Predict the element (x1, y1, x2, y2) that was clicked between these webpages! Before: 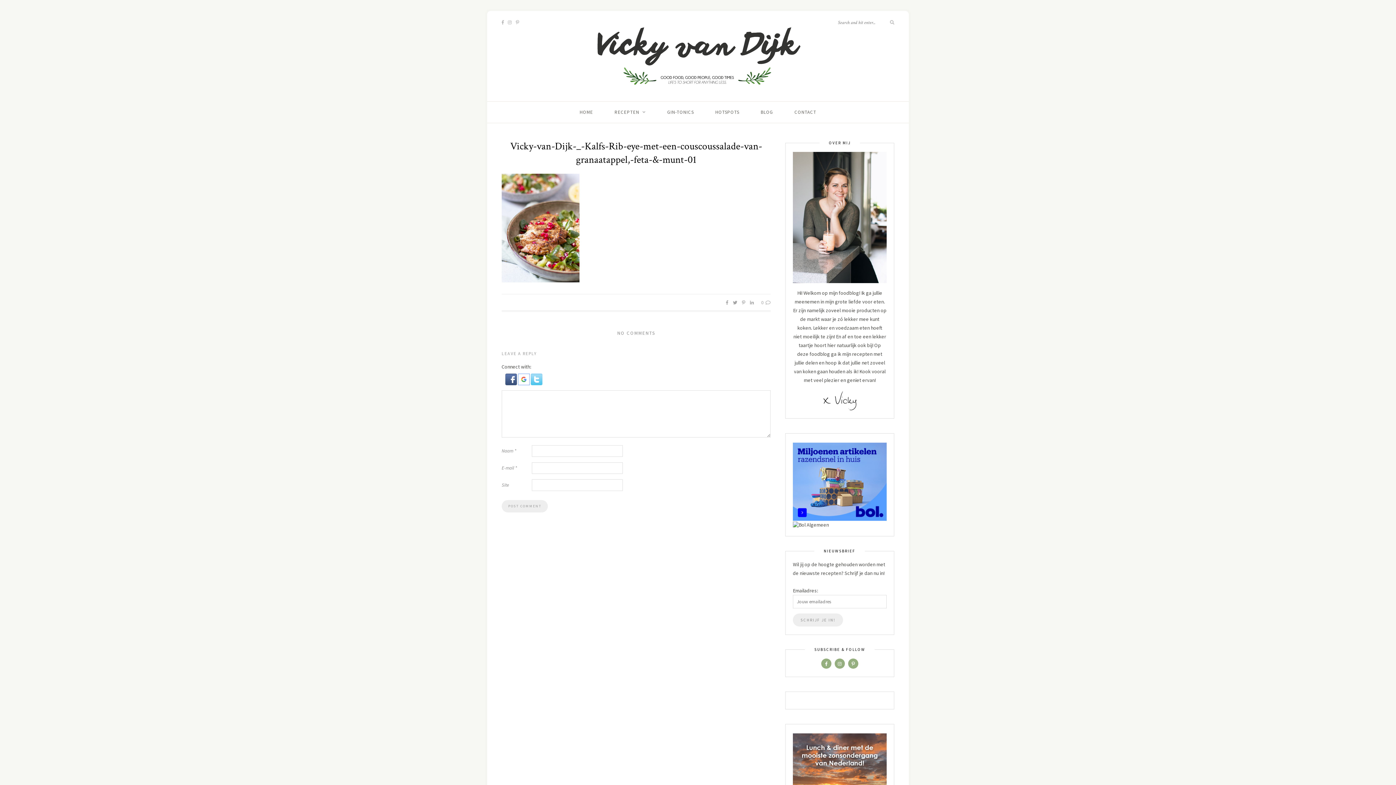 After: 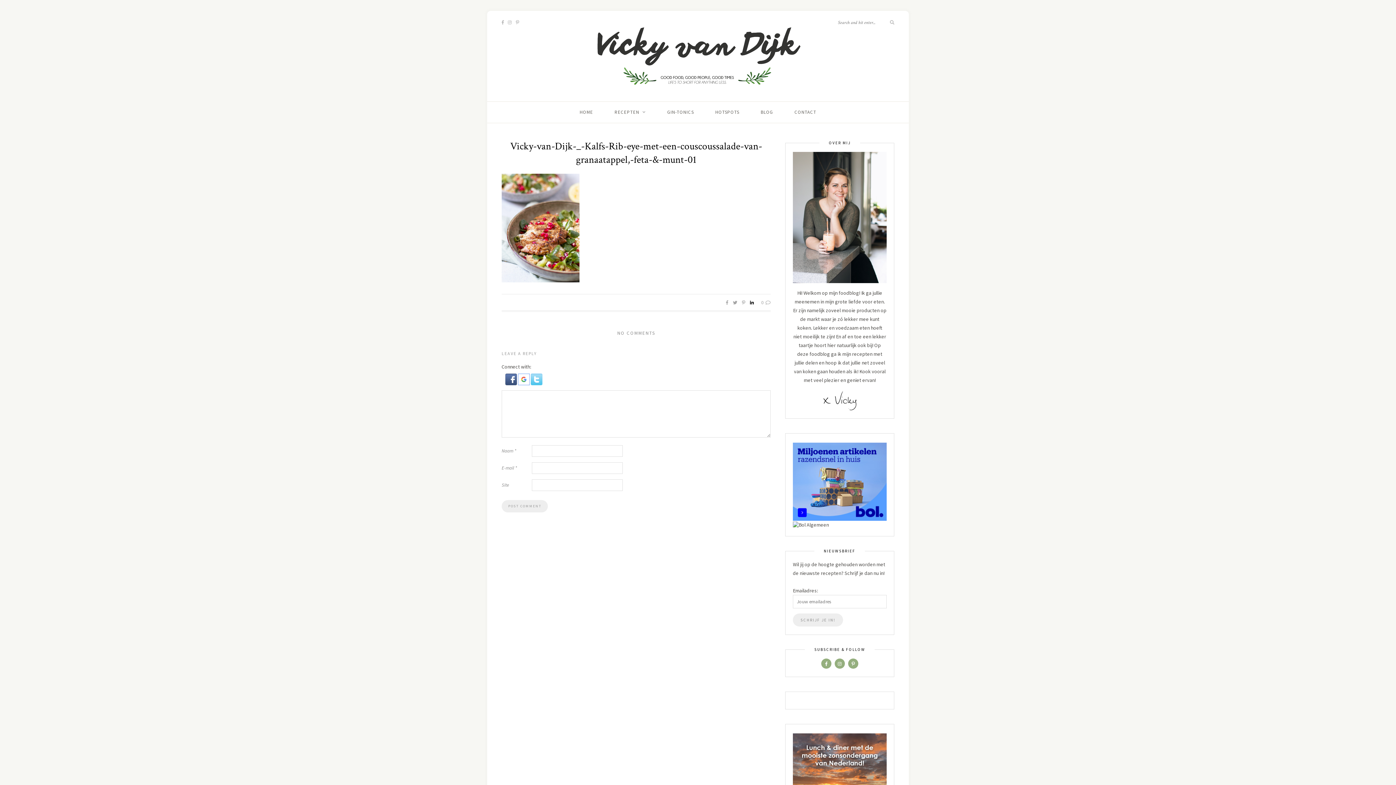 Action: bbox: (750, 300, 754, 305)